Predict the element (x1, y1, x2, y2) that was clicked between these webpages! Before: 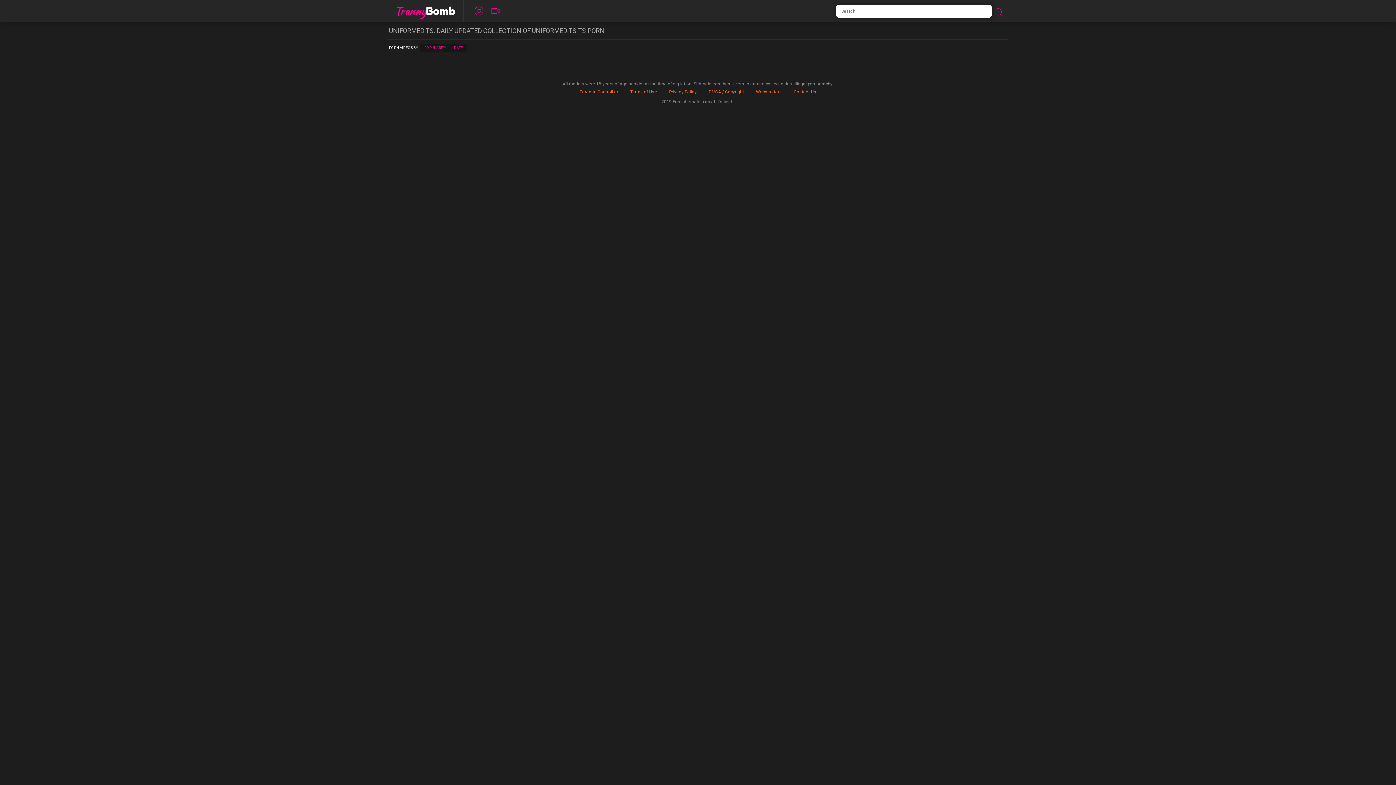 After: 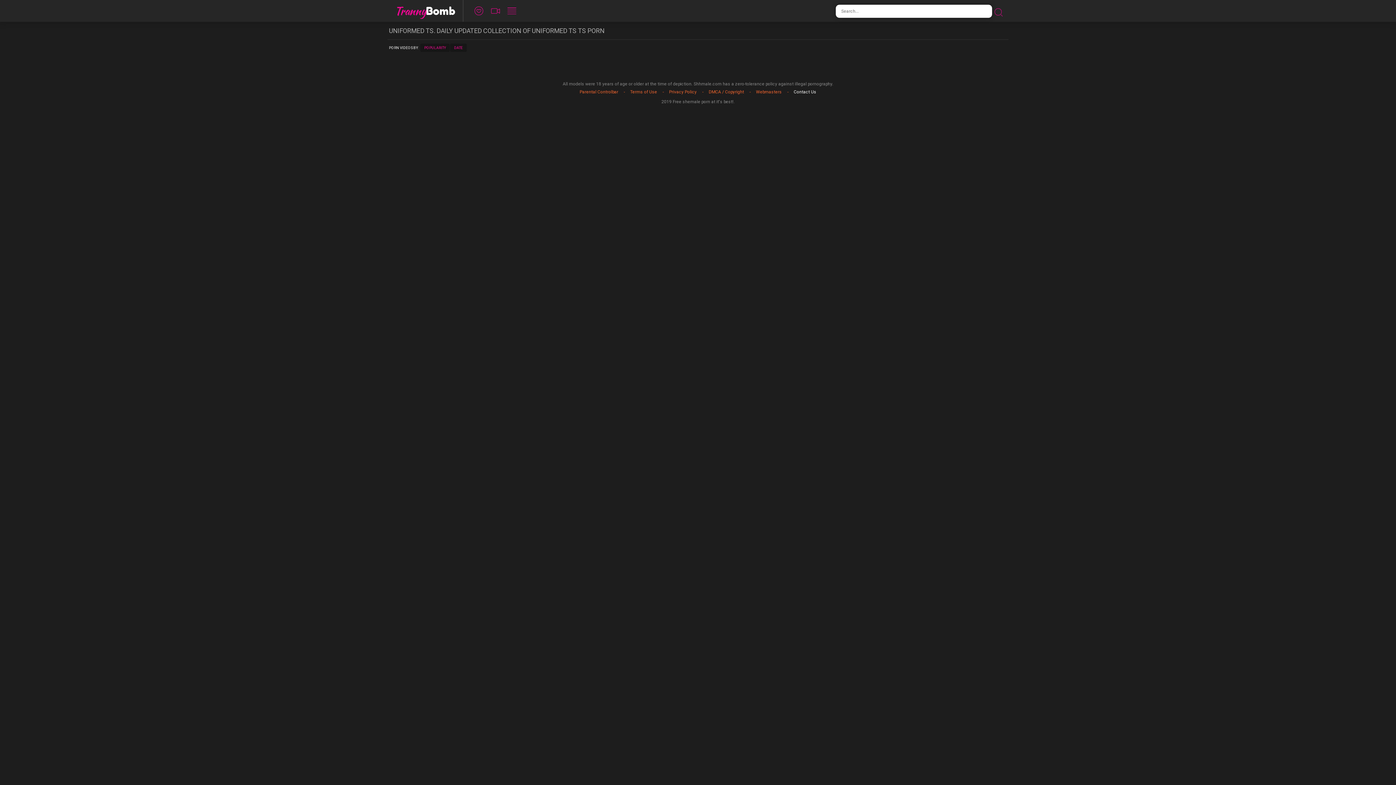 Action: bbox: (788, 87, 822, 96) label: Contact Us